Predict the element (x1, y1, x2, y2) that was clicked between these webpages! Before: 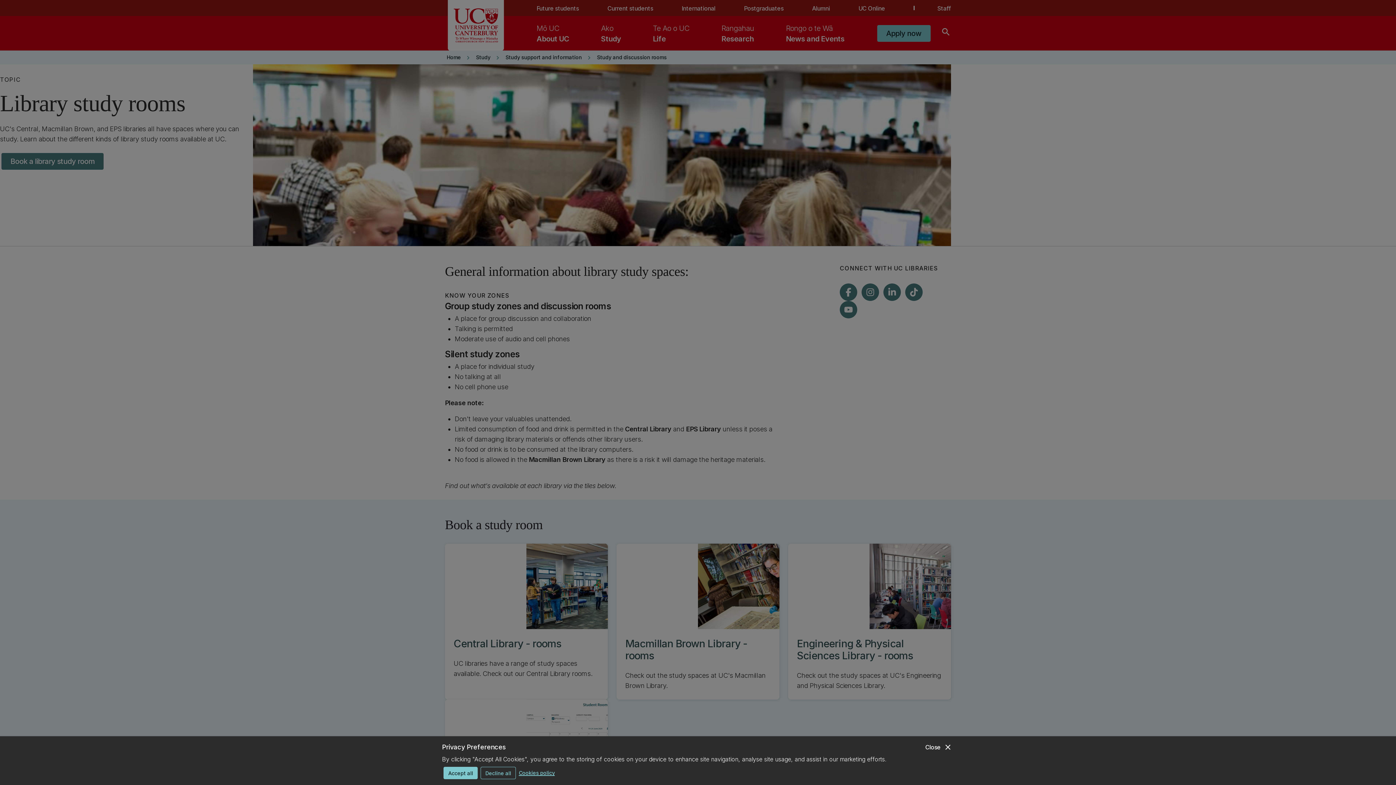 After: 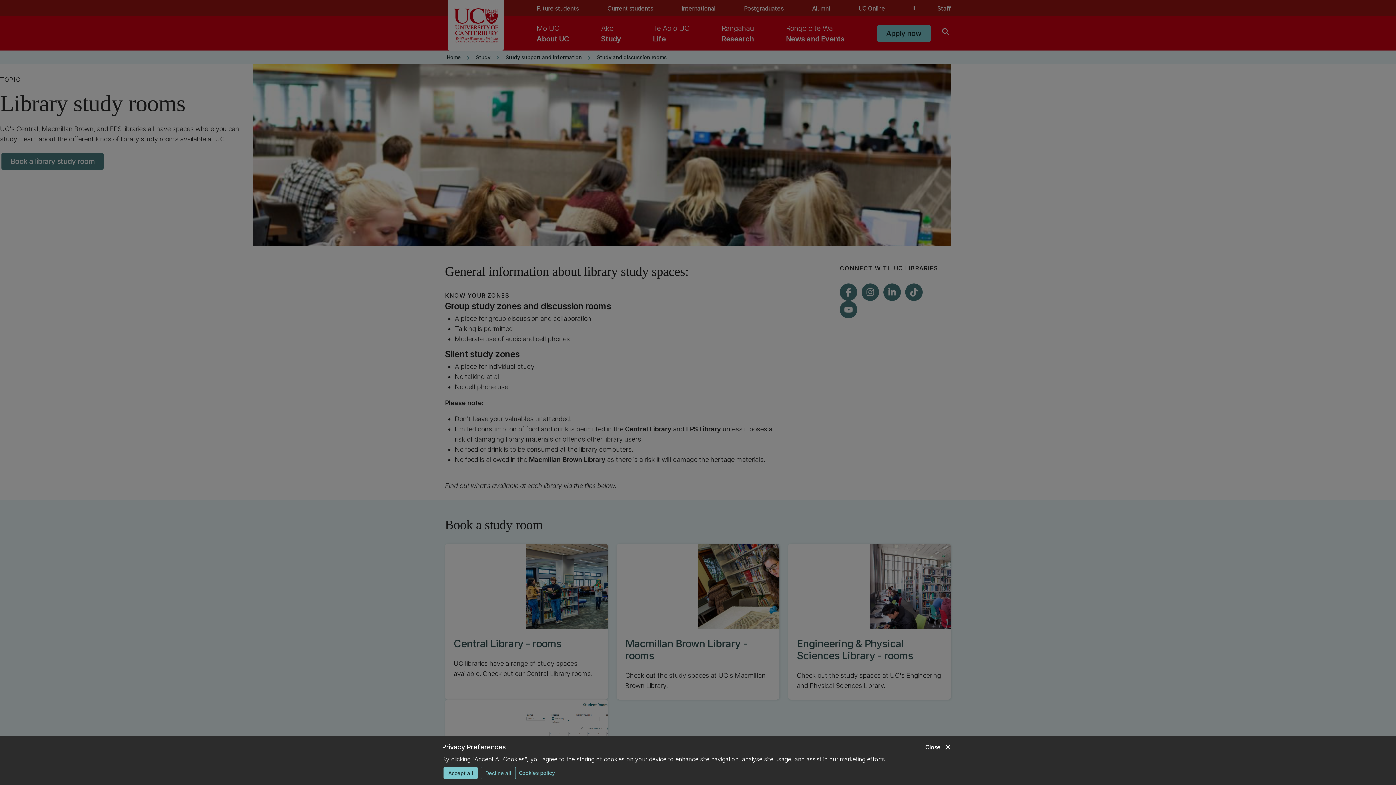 Action: label: Cookies policy bbox: (518, 767, 554, 778)